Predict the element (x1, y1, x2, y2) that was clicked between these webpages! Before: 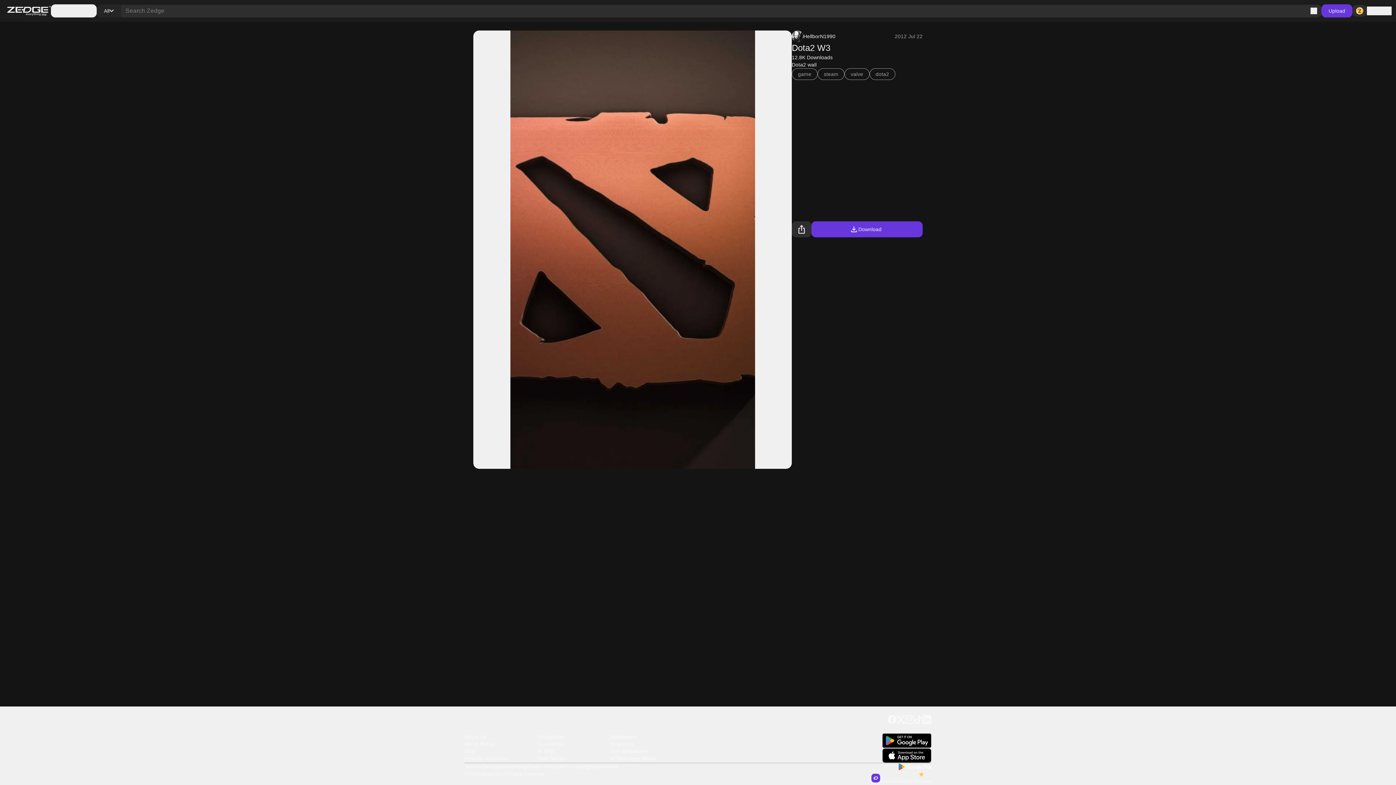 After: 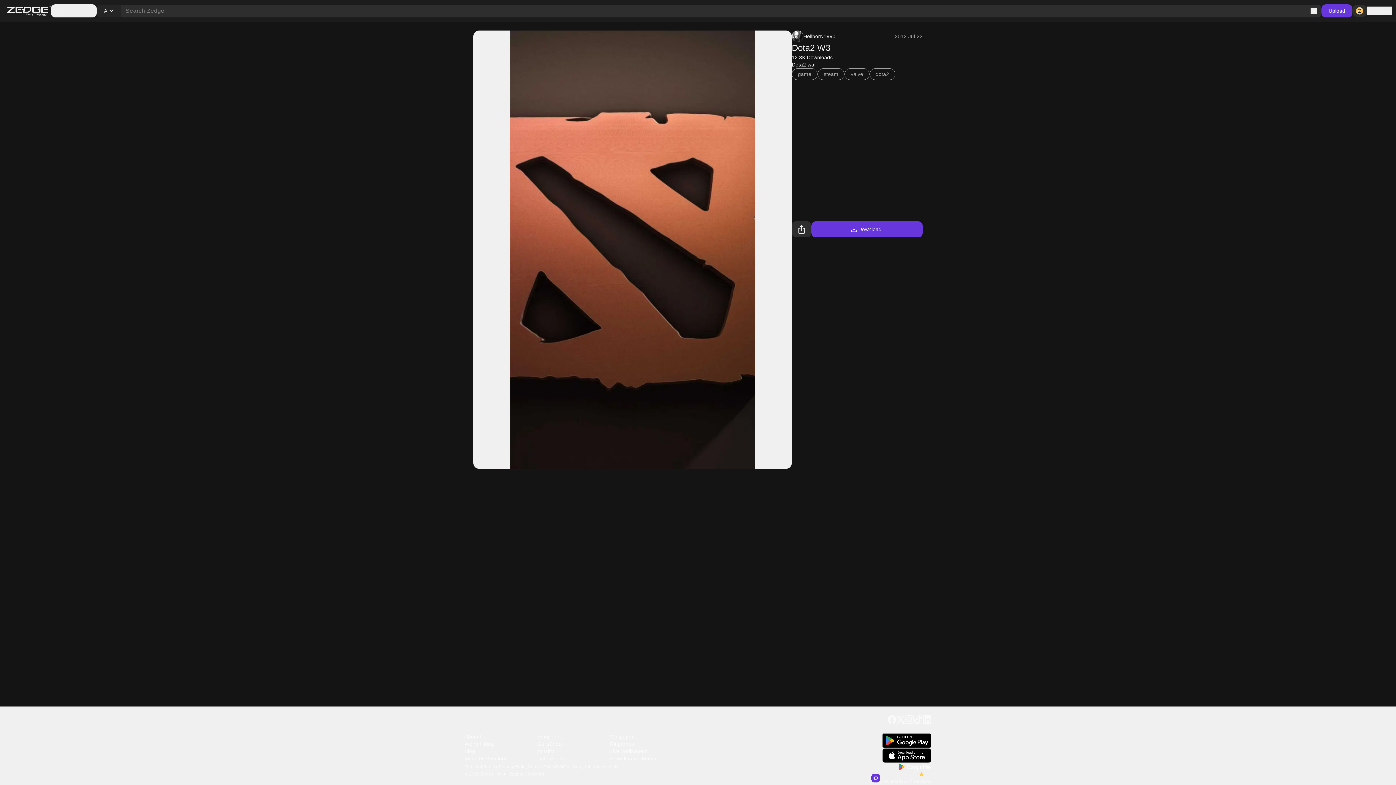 Action: label: All bbox: (98, 5, 119, 16)